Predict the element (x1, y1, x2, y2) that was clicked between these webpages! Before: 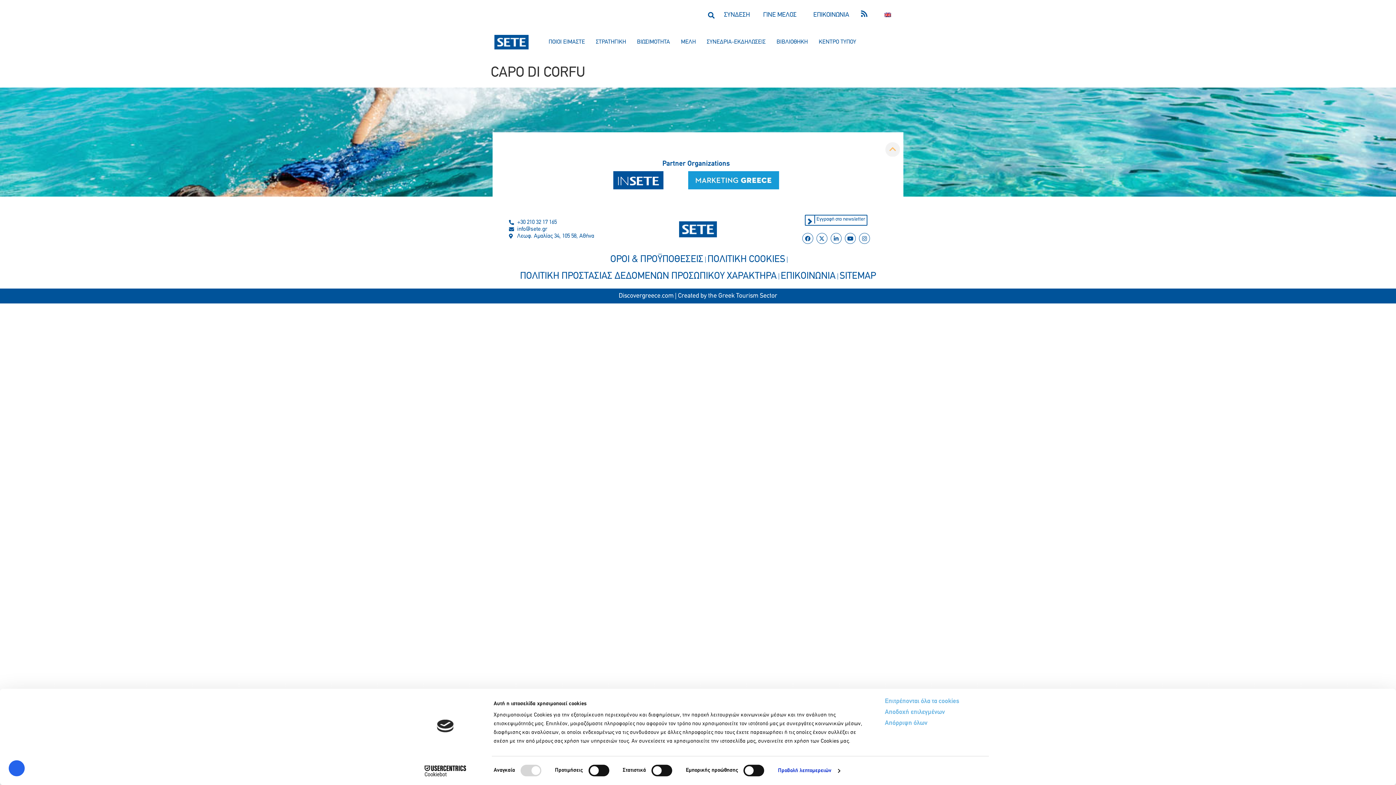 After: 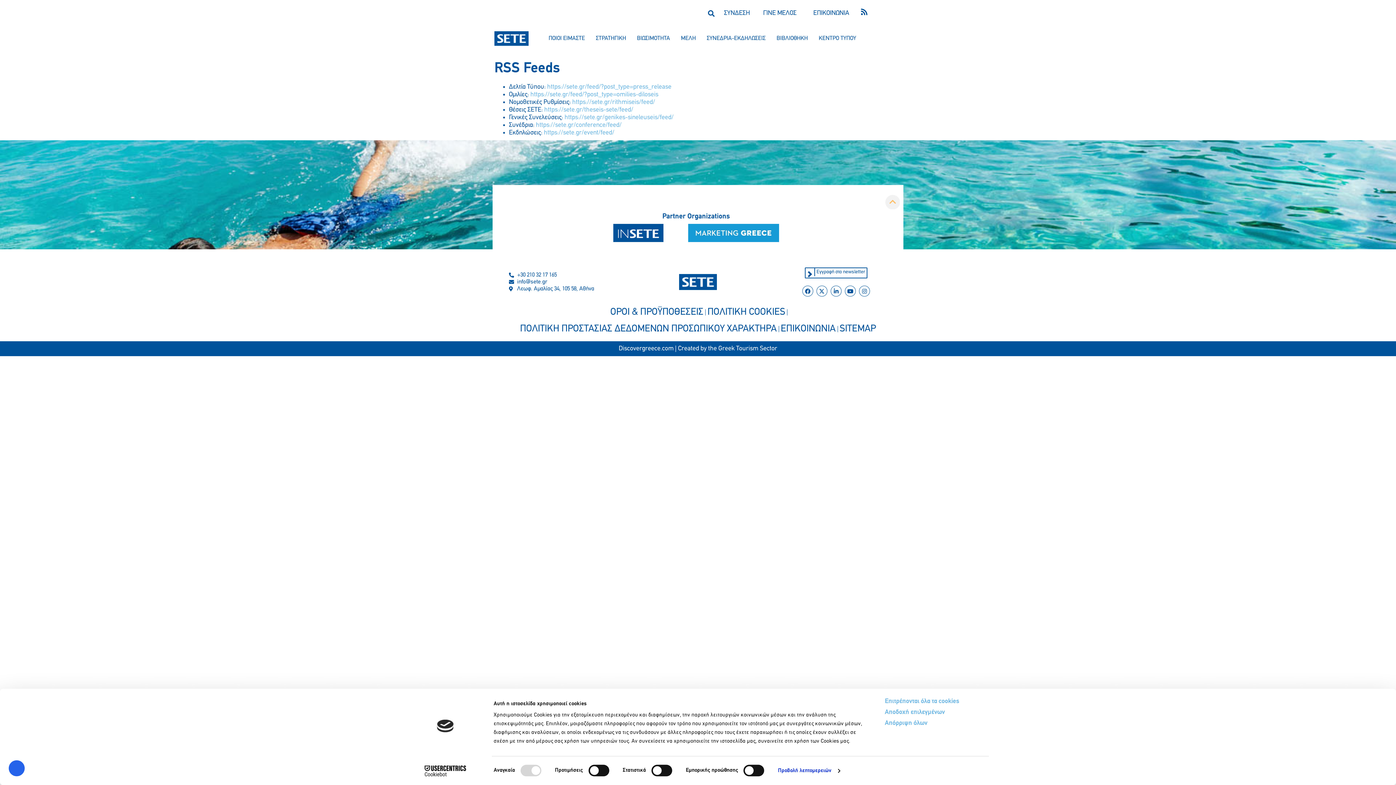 Action: bbox: (860, 10, 868, 17)